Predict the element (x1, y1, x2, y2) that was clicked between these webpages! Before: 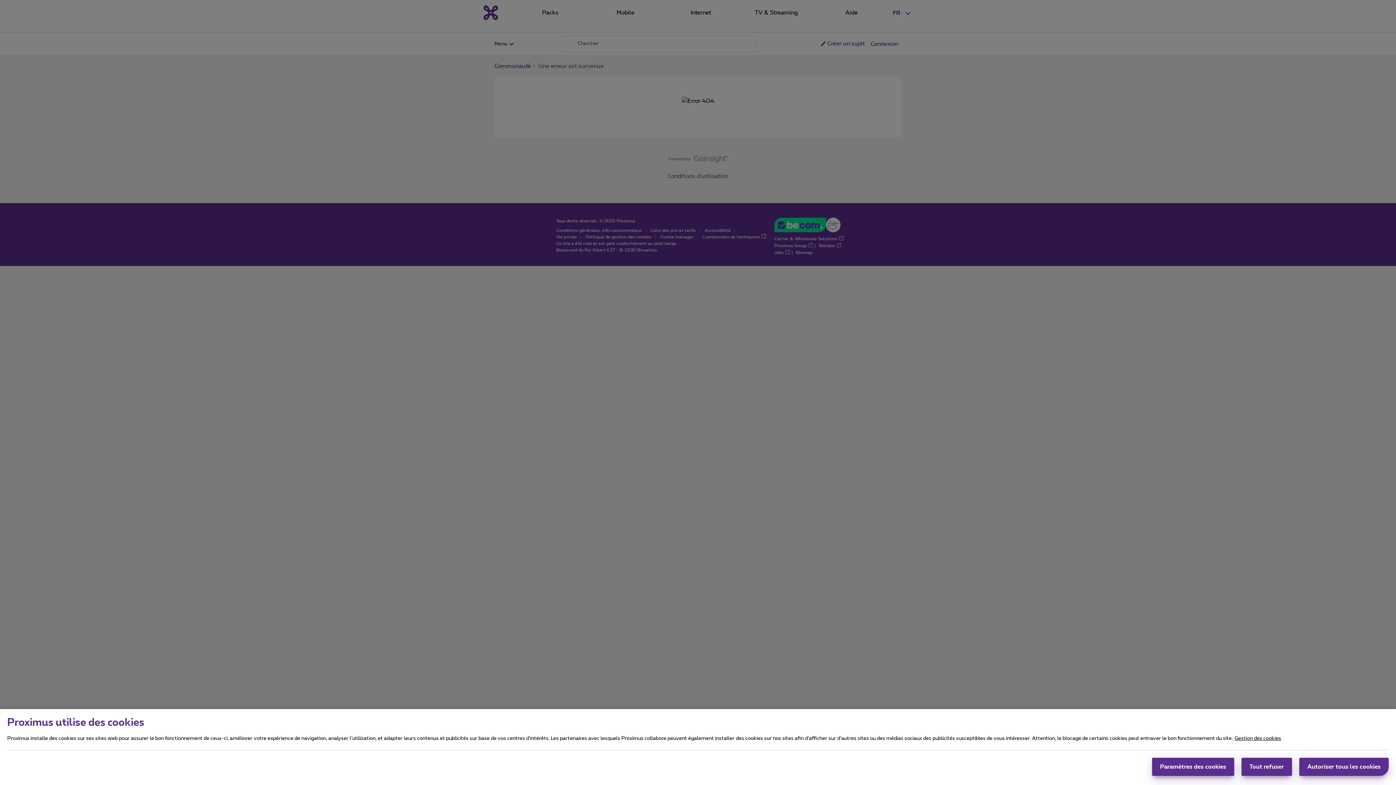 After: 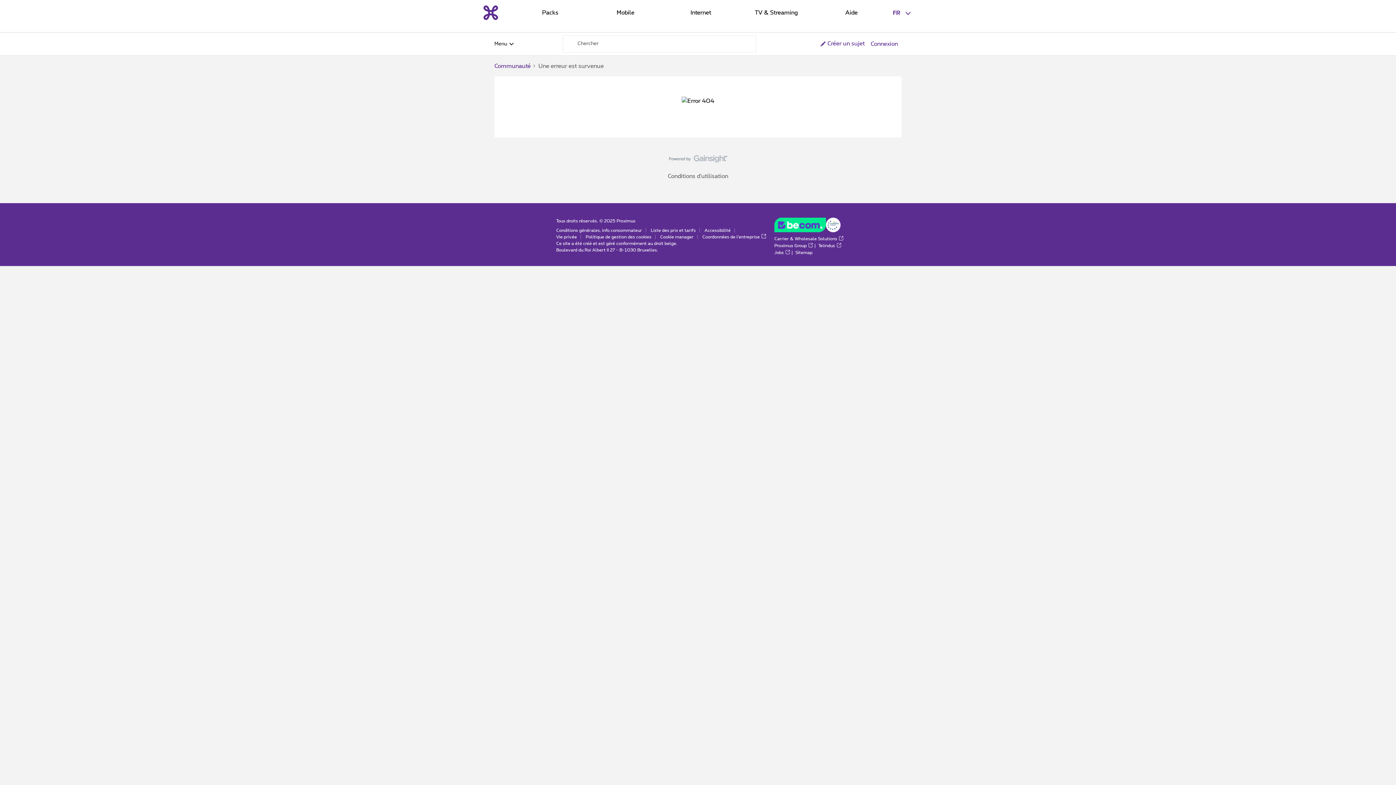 Action: bbox: (1299, 758, 1389, 776) label: Autoriser tous les cookies